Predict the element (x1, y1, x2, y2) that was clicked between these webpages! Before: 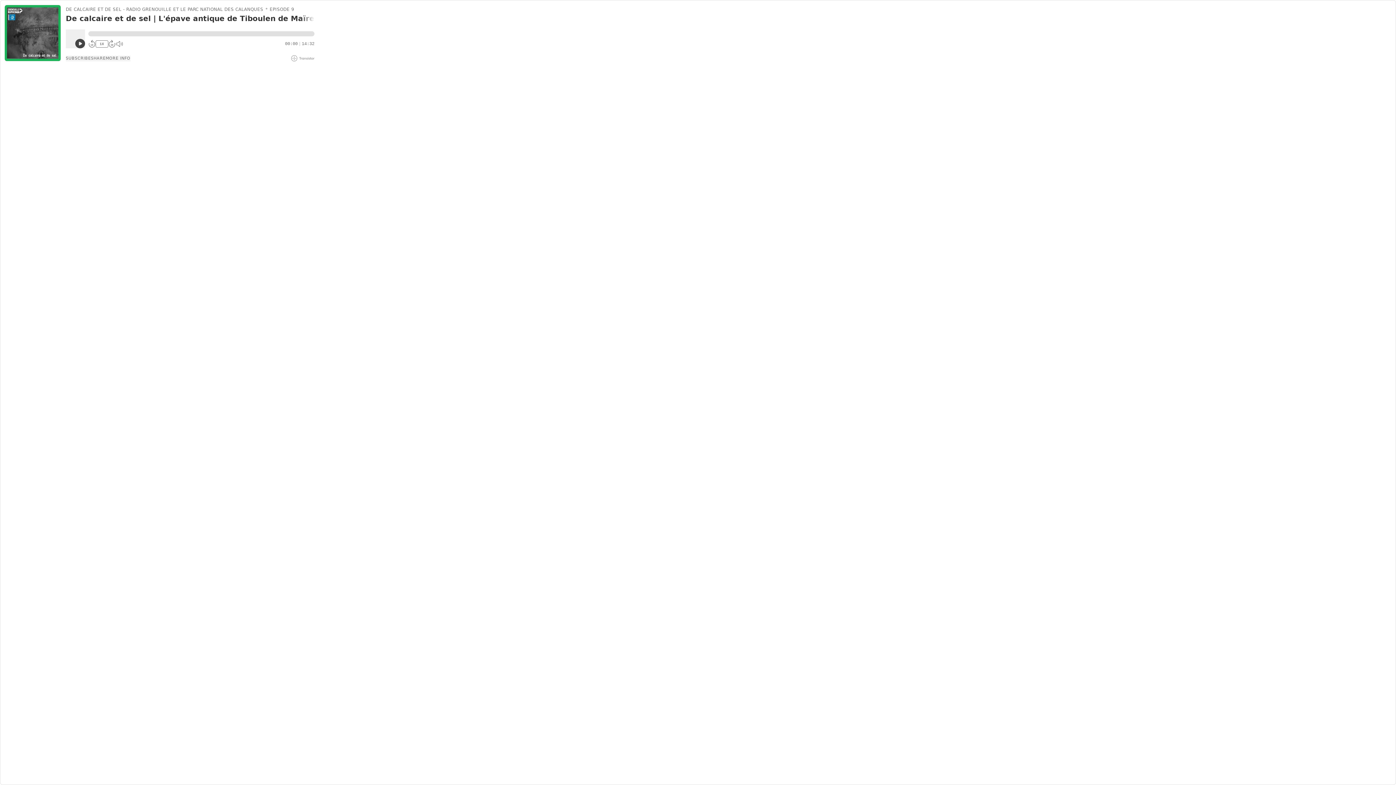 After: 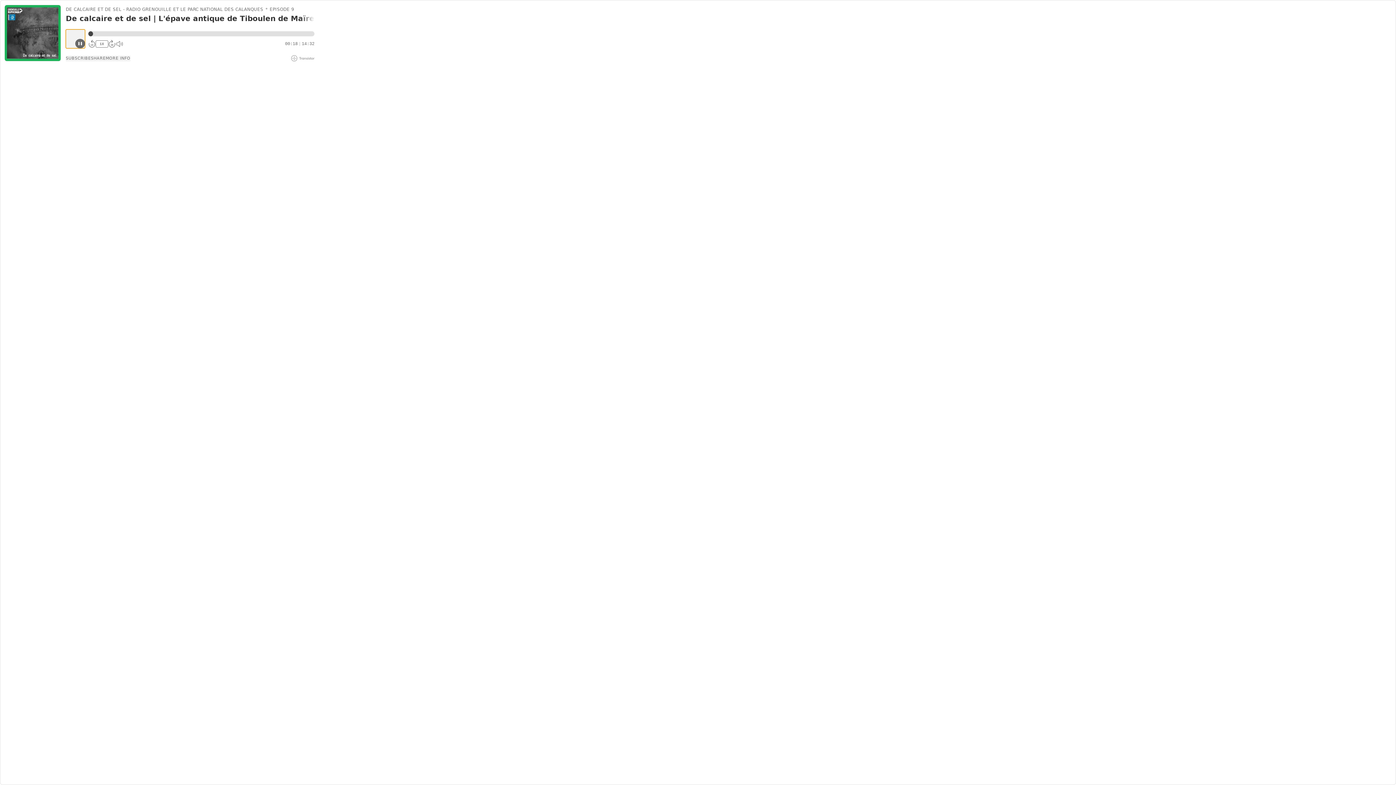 Action: bbox: (65, 29, 85, 48) label: Play/Pause